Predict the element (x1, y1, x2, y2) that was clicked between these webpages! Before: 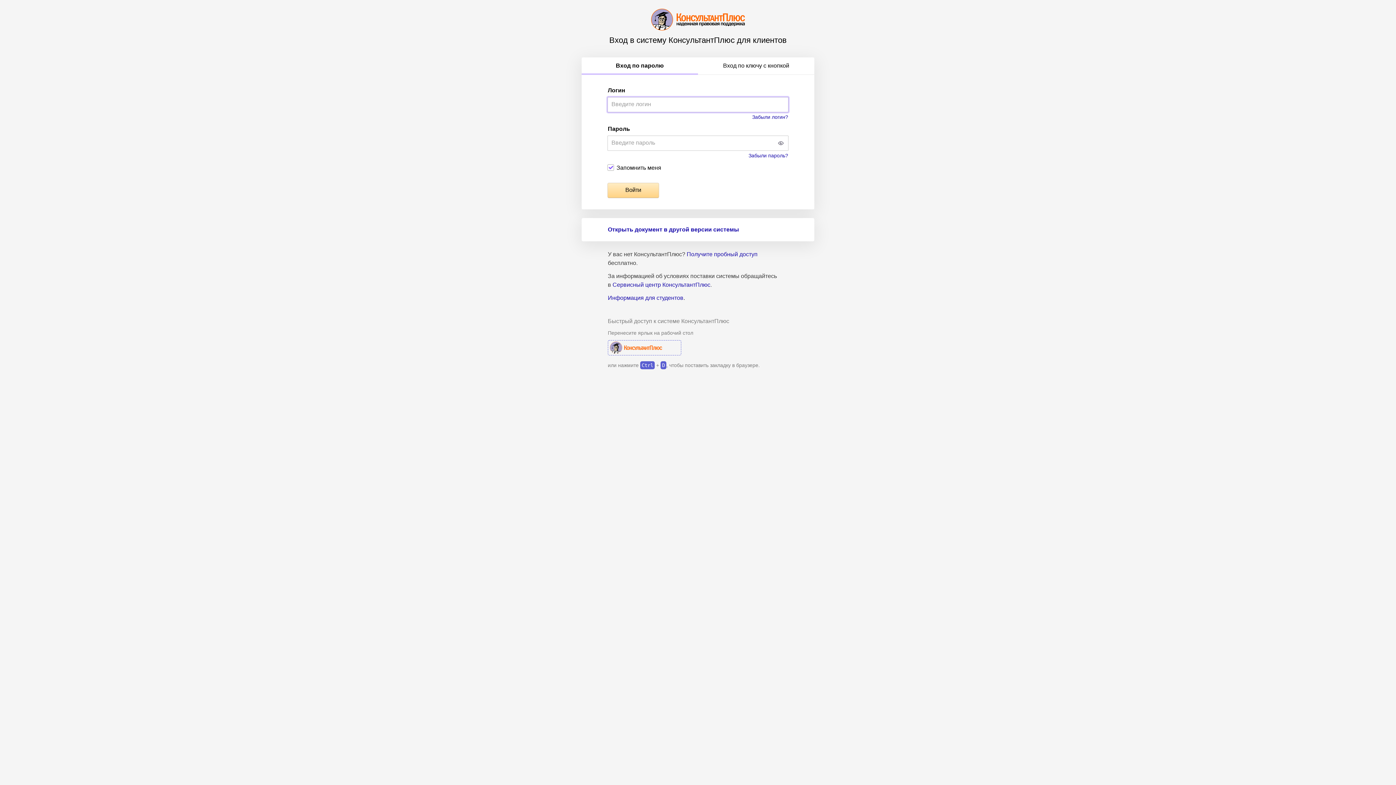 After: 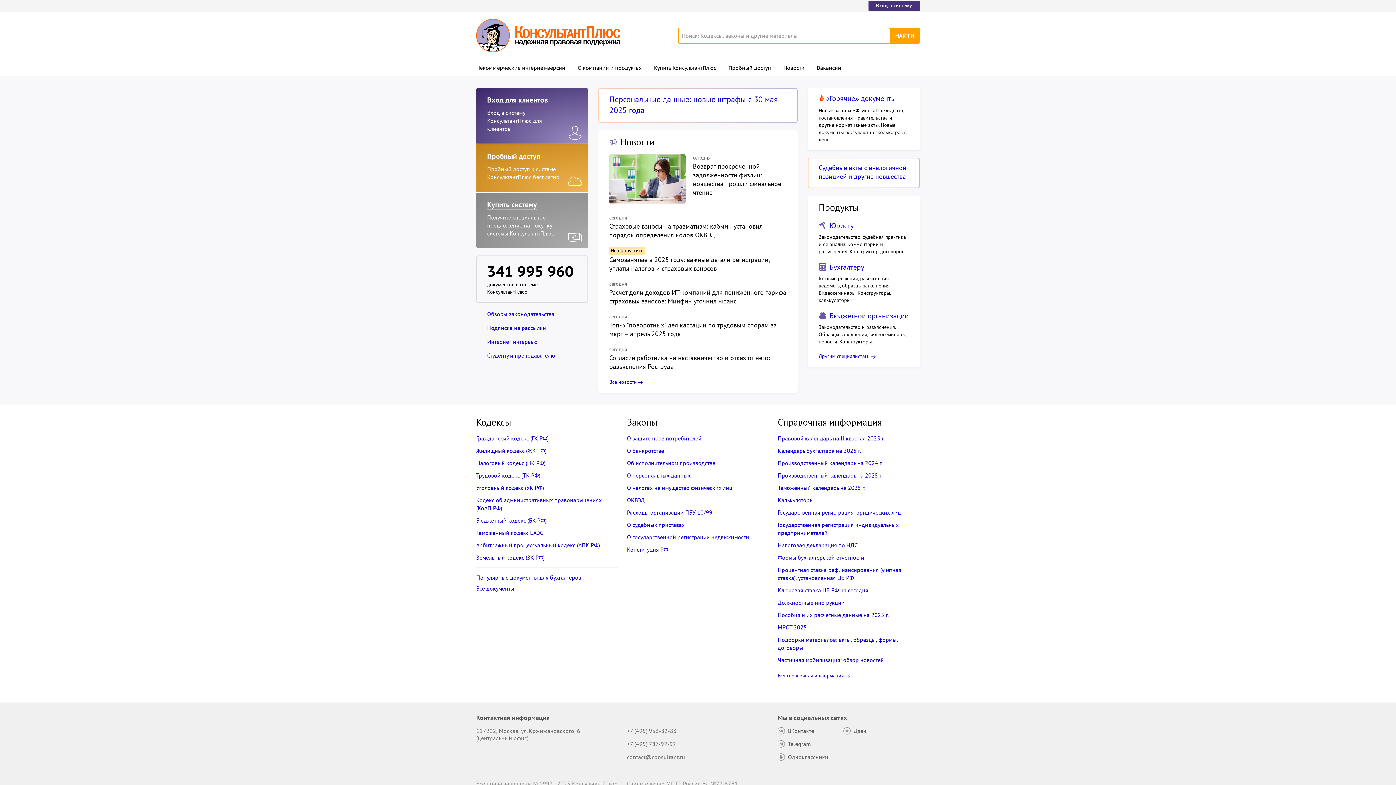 Action: bbox: (651, 8, 745, 30)